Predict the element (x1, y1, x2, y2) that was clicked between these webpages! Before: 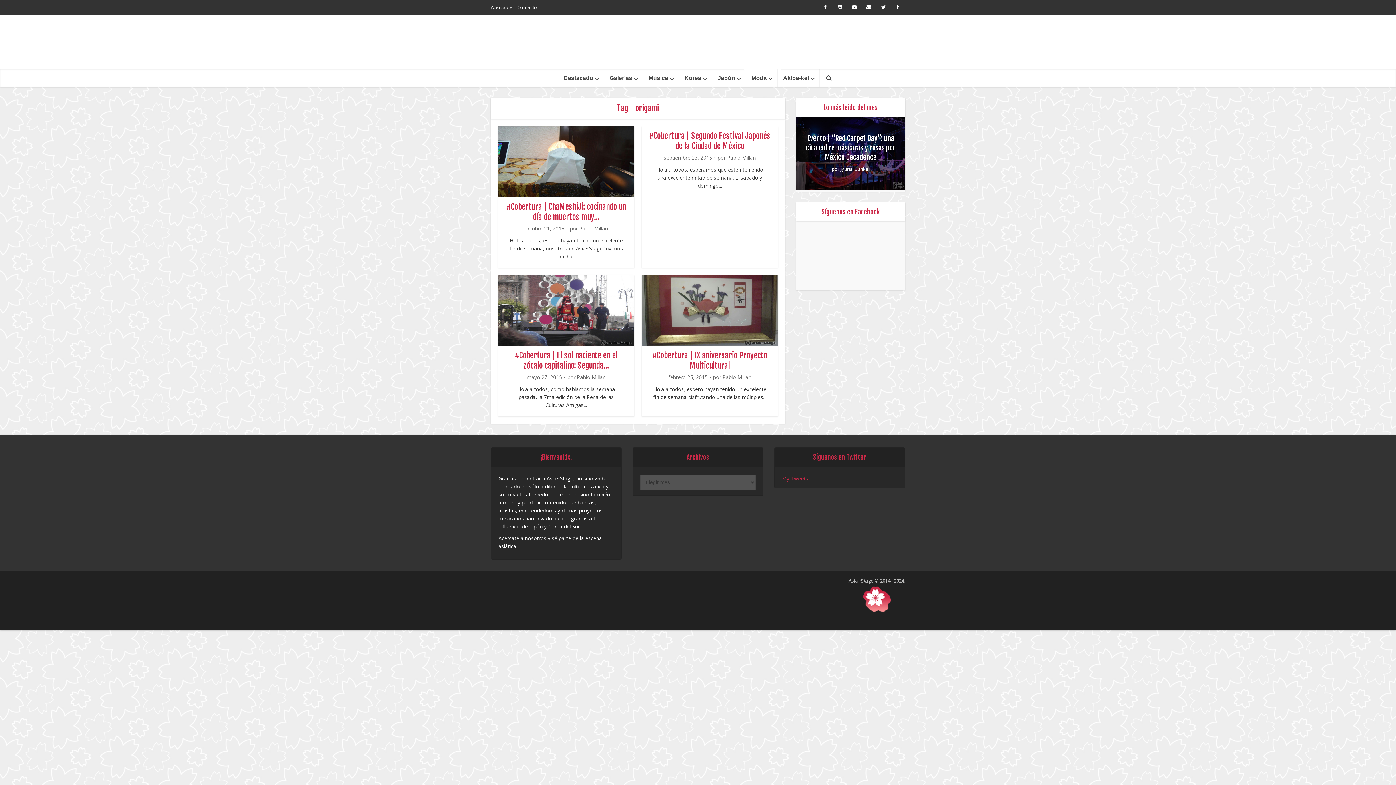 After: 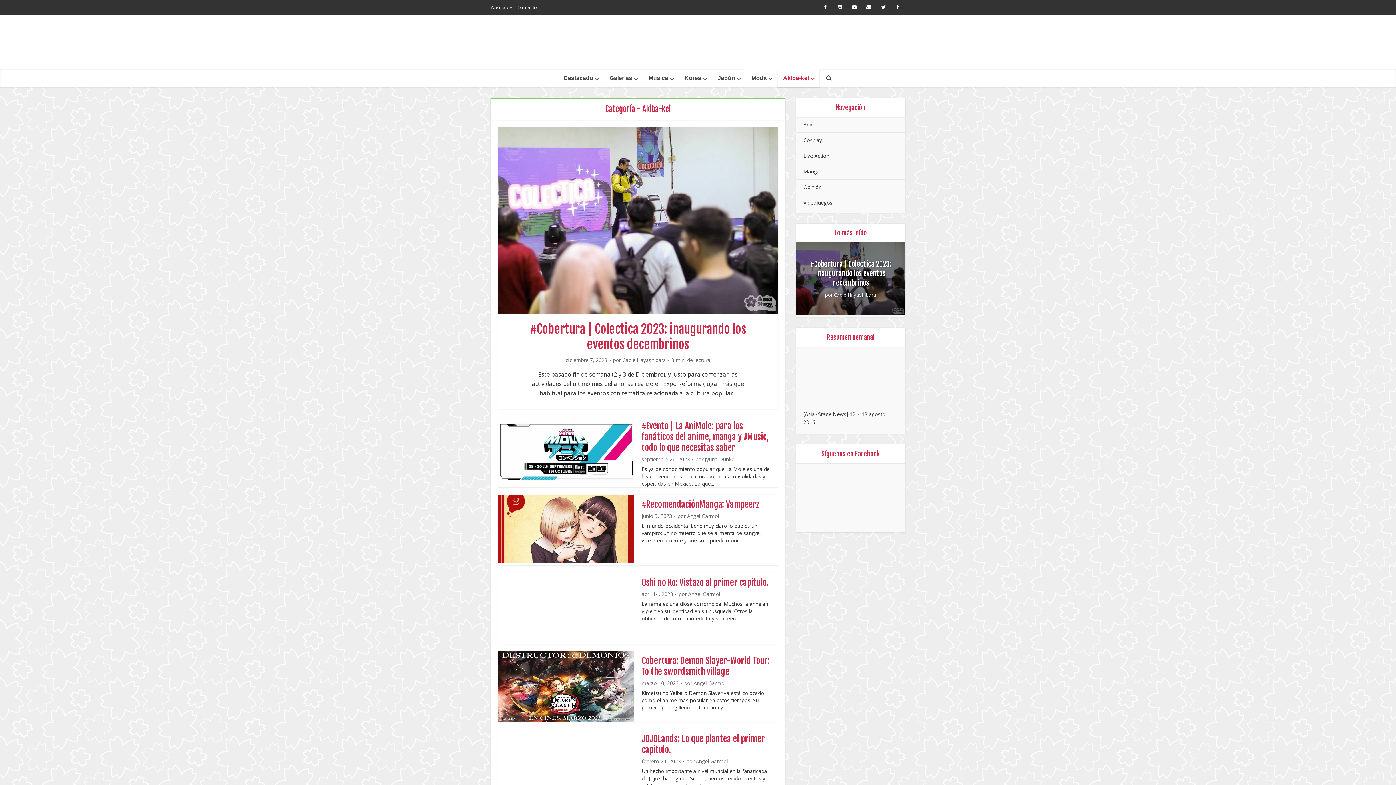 Action: bbox: (777, 69, 820, 87) label: Akiba-kei